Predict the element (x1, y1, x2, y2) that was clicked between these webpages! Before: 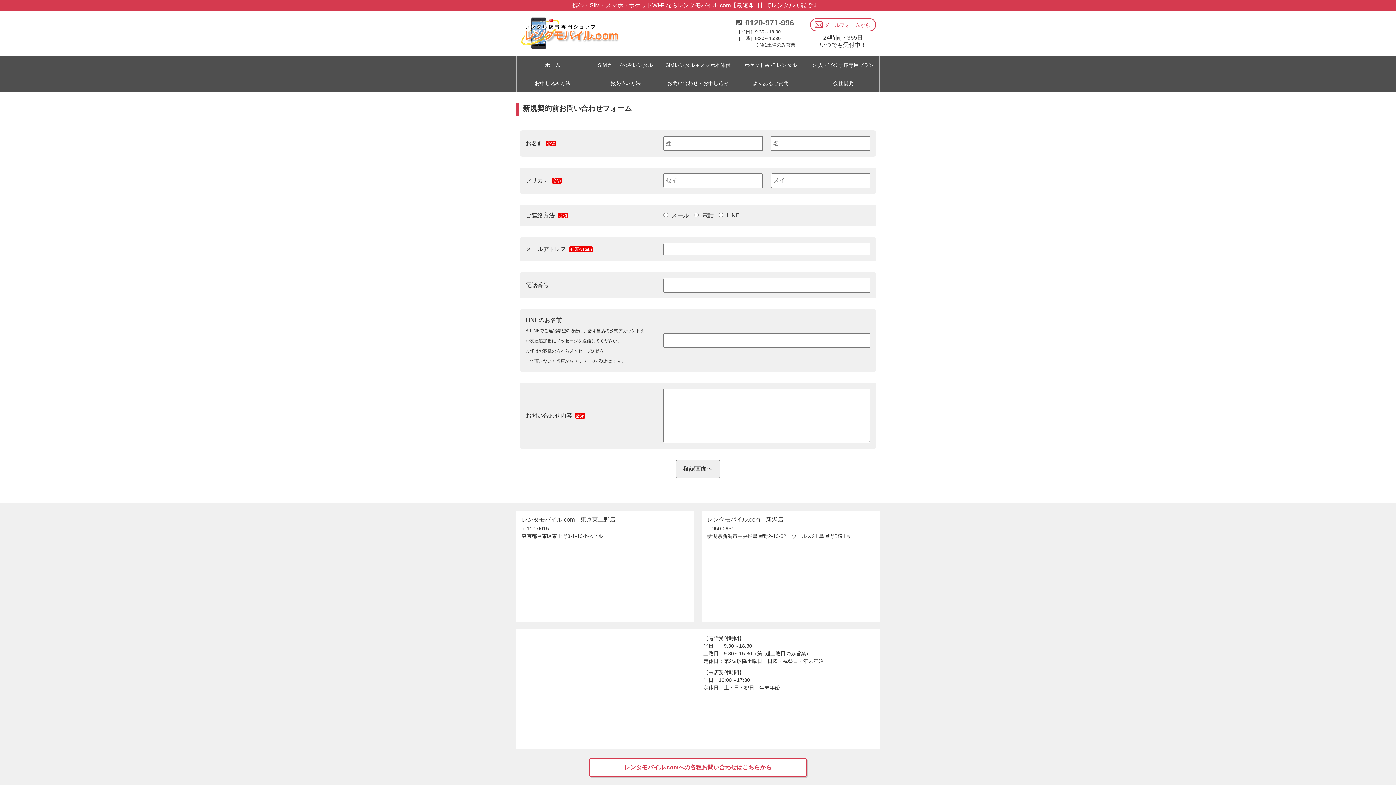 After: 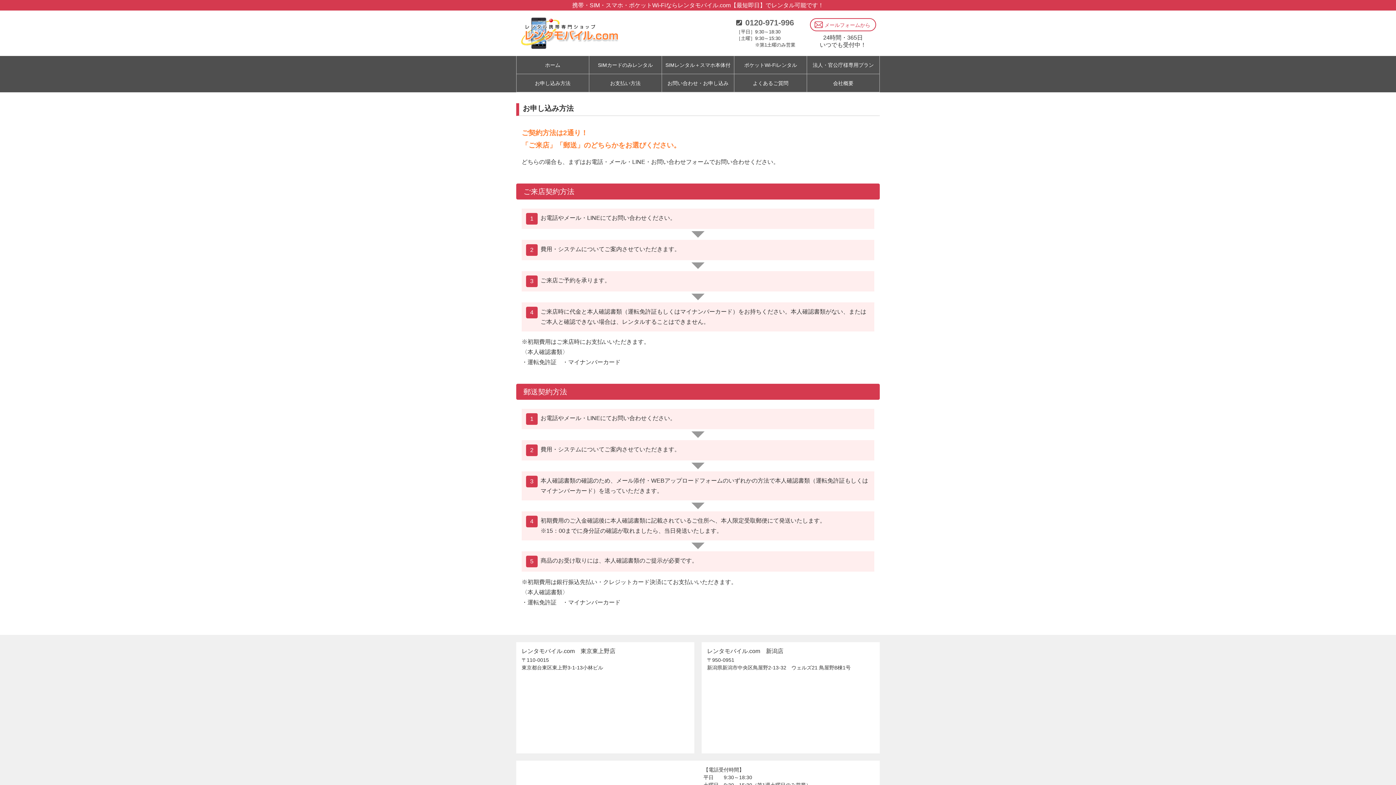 Action: label: お申し込み方法 bbox: (520, 78, 584, 87)